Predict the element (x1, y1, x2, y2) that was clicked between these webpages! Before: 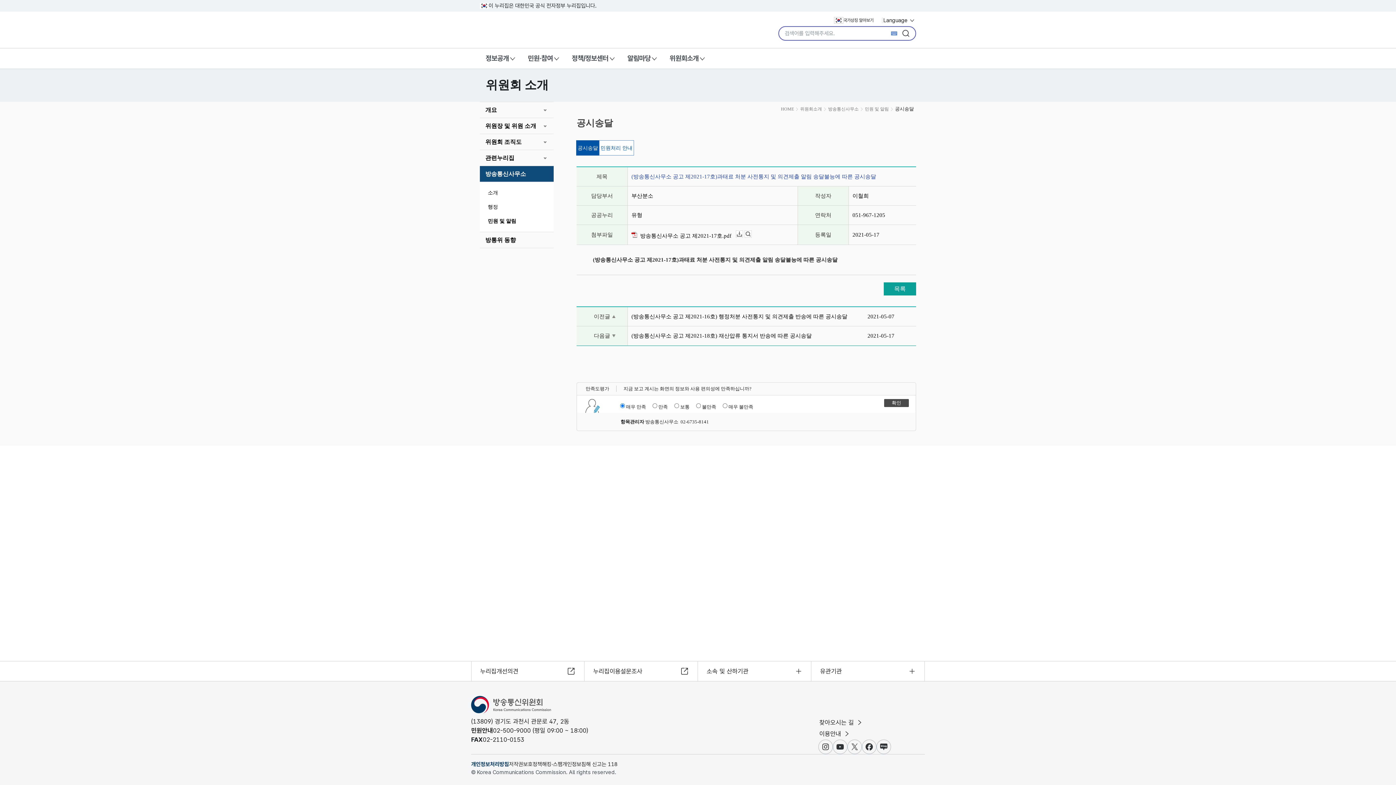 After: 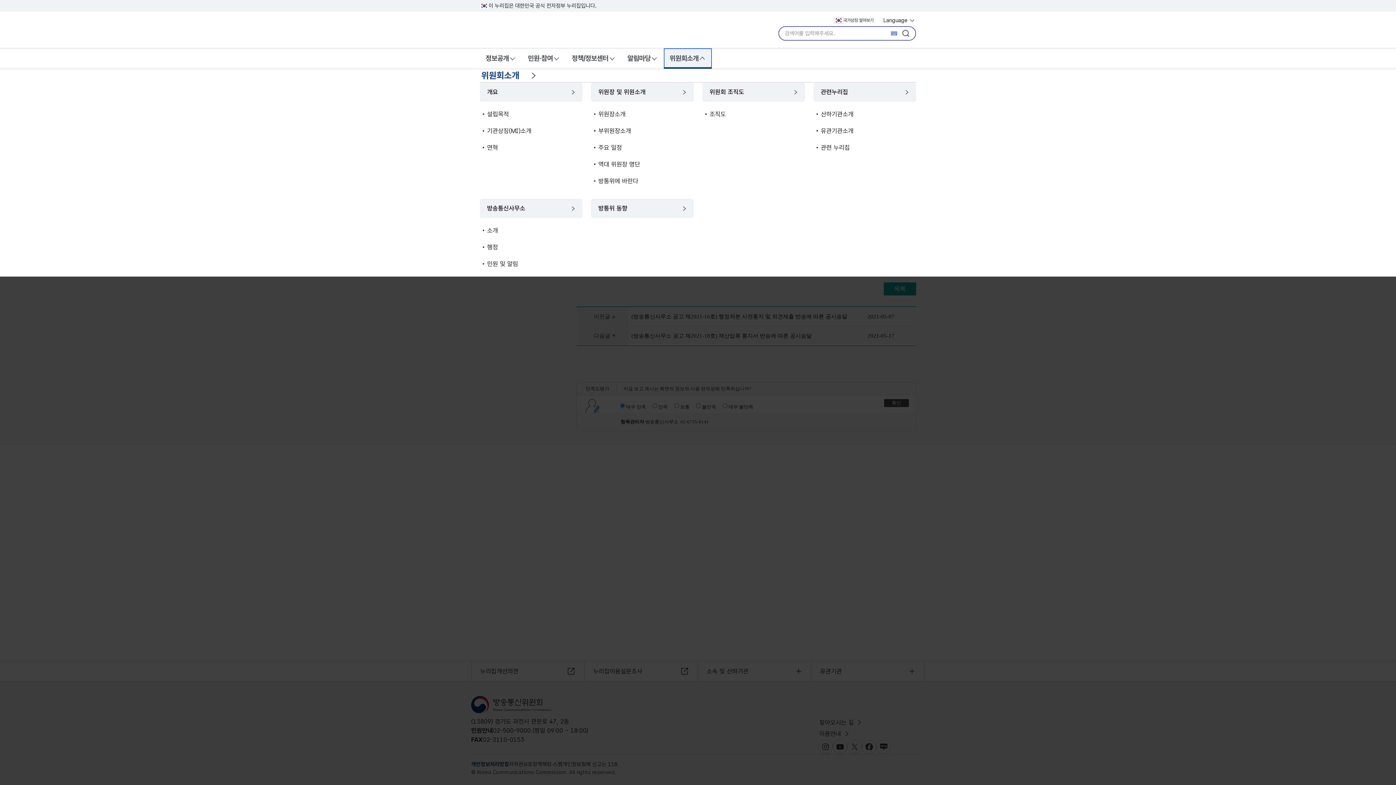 Action: label: 위원회소개 bbox: (664, 48, 712, 68)